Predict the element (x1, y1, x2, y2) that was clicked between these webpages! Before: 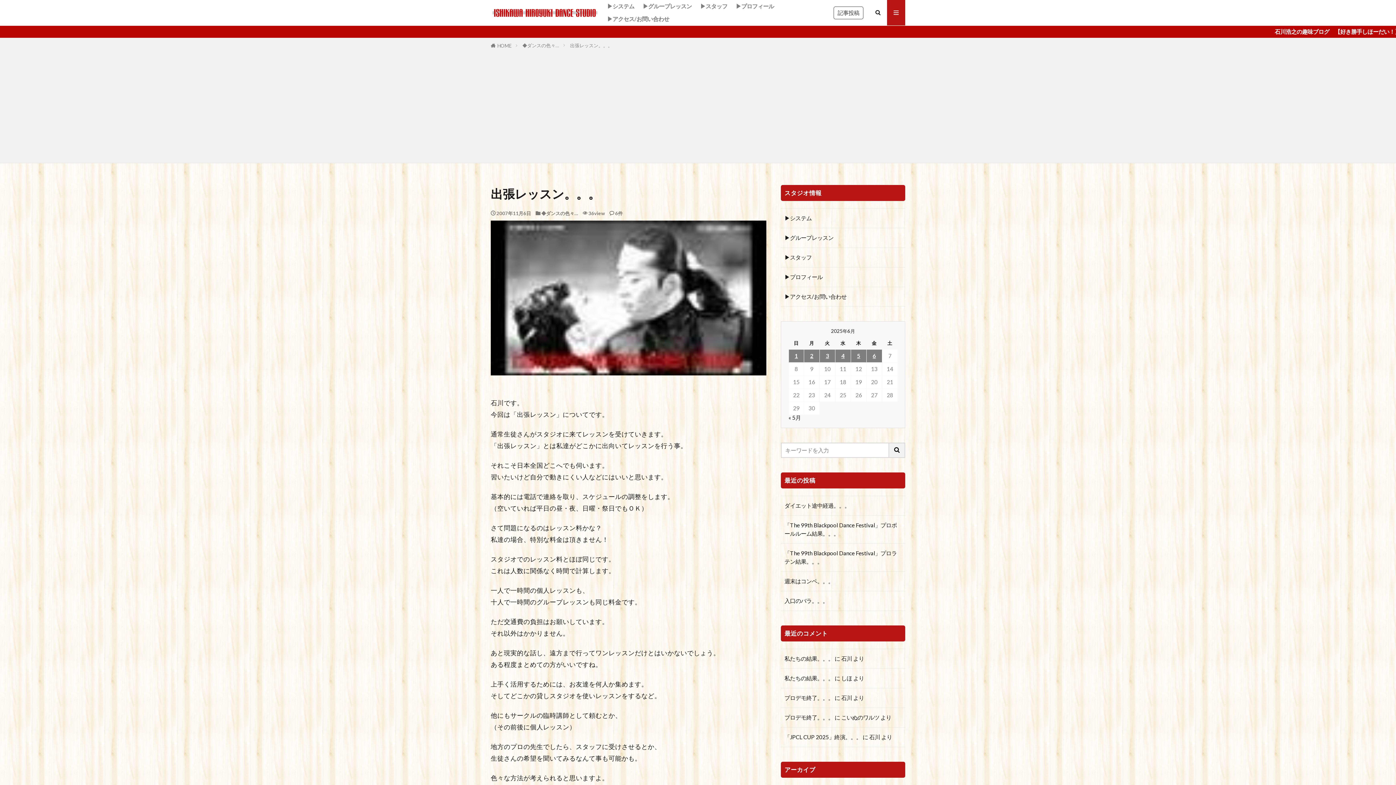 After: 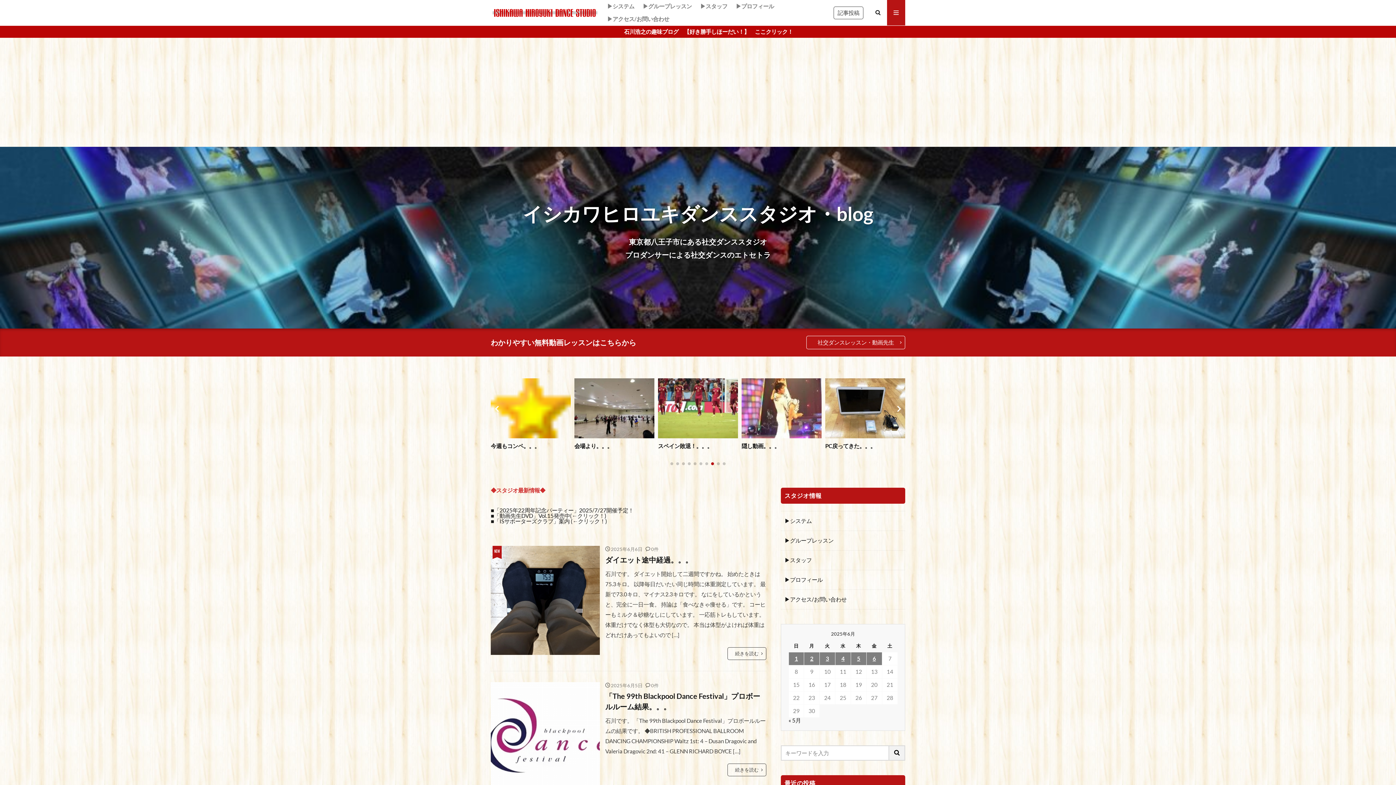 Action: label: 石川 bbox: (841, 694, 852, 702)